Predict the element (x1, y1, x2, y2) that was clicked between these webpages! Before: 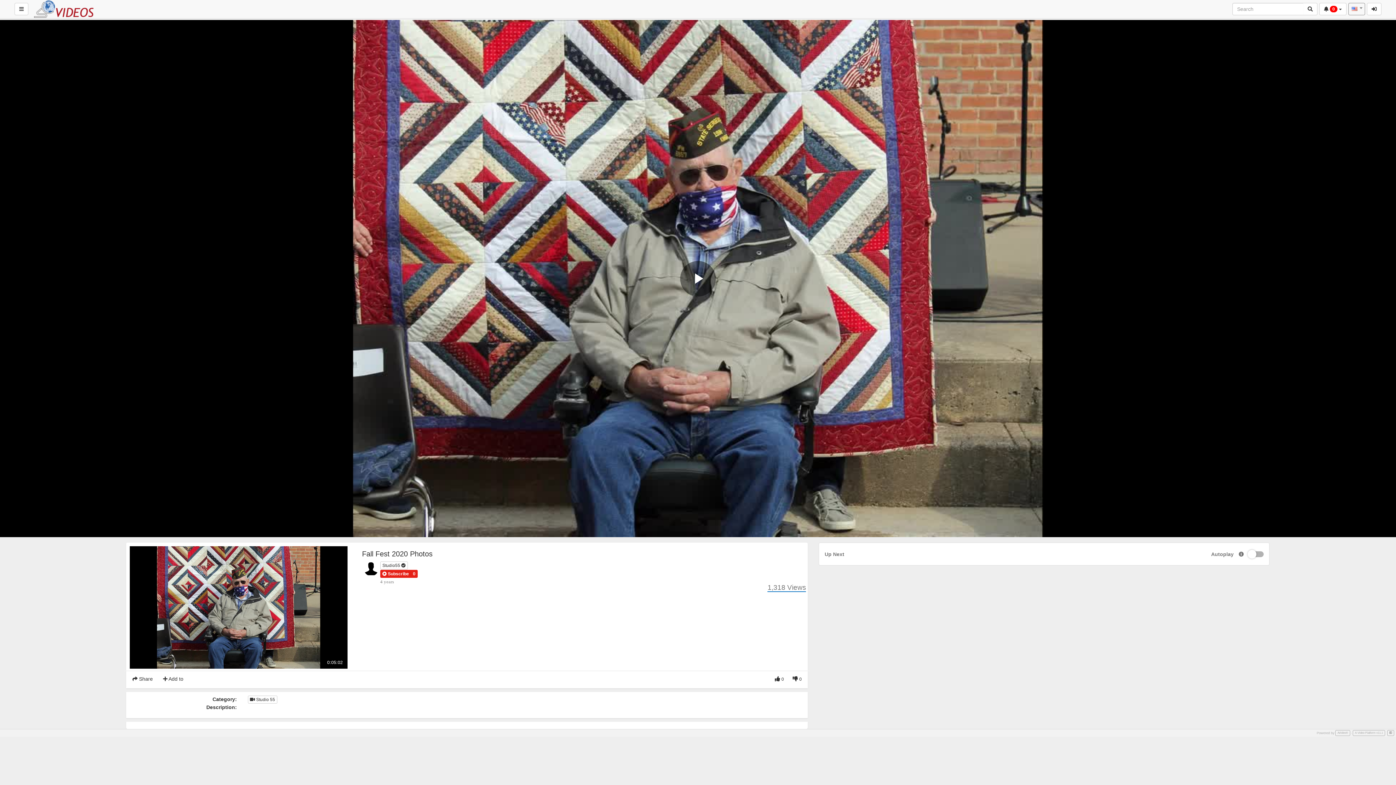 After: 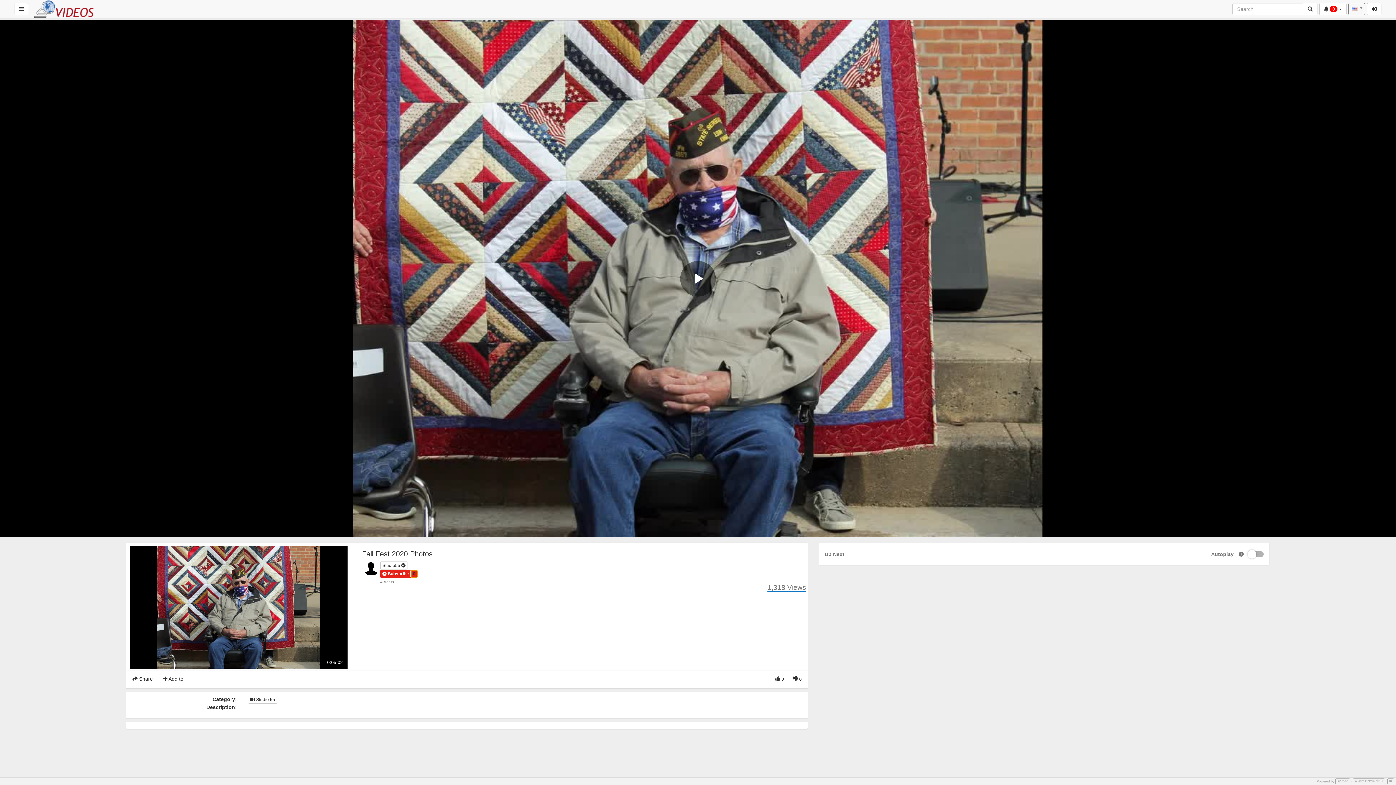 Action: label: 0 bbox: (410, 570, 417, 578)